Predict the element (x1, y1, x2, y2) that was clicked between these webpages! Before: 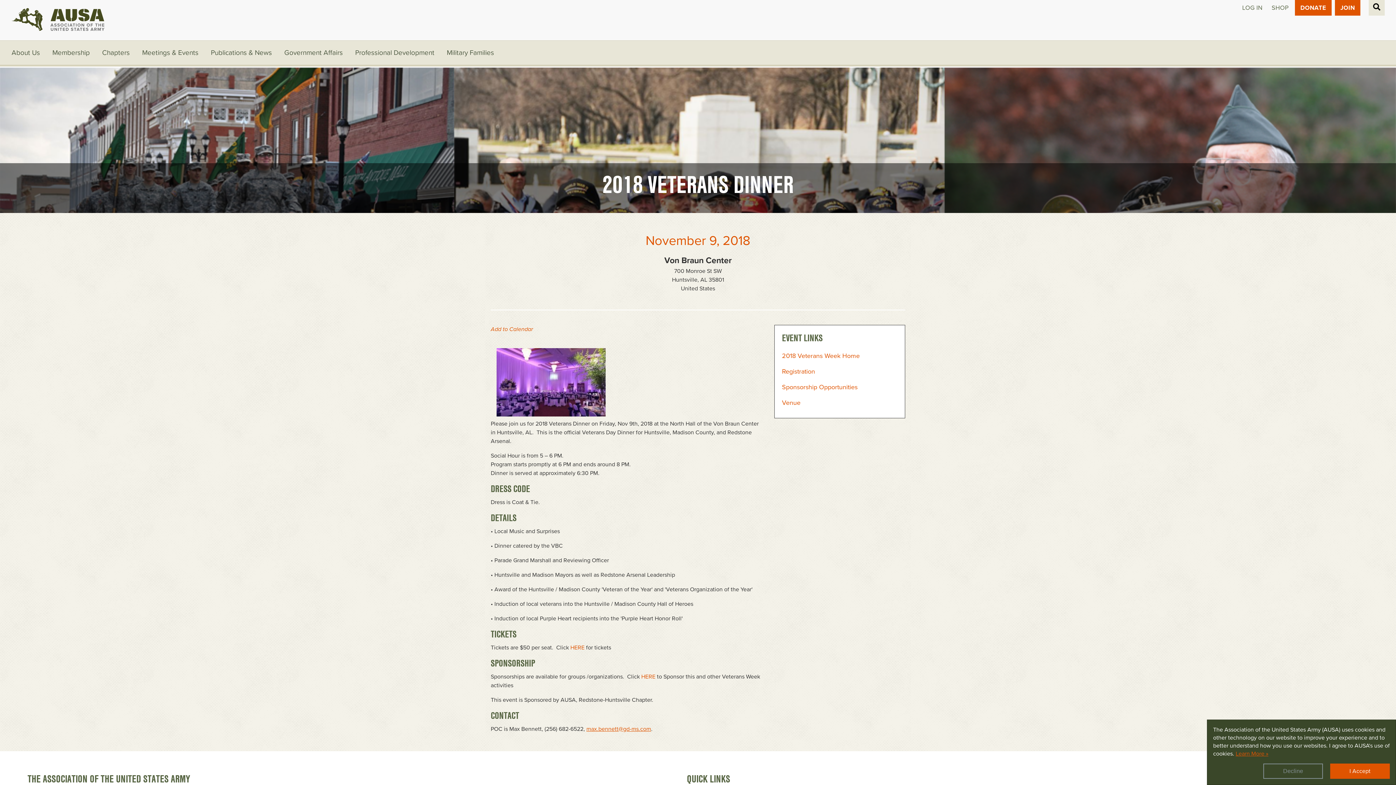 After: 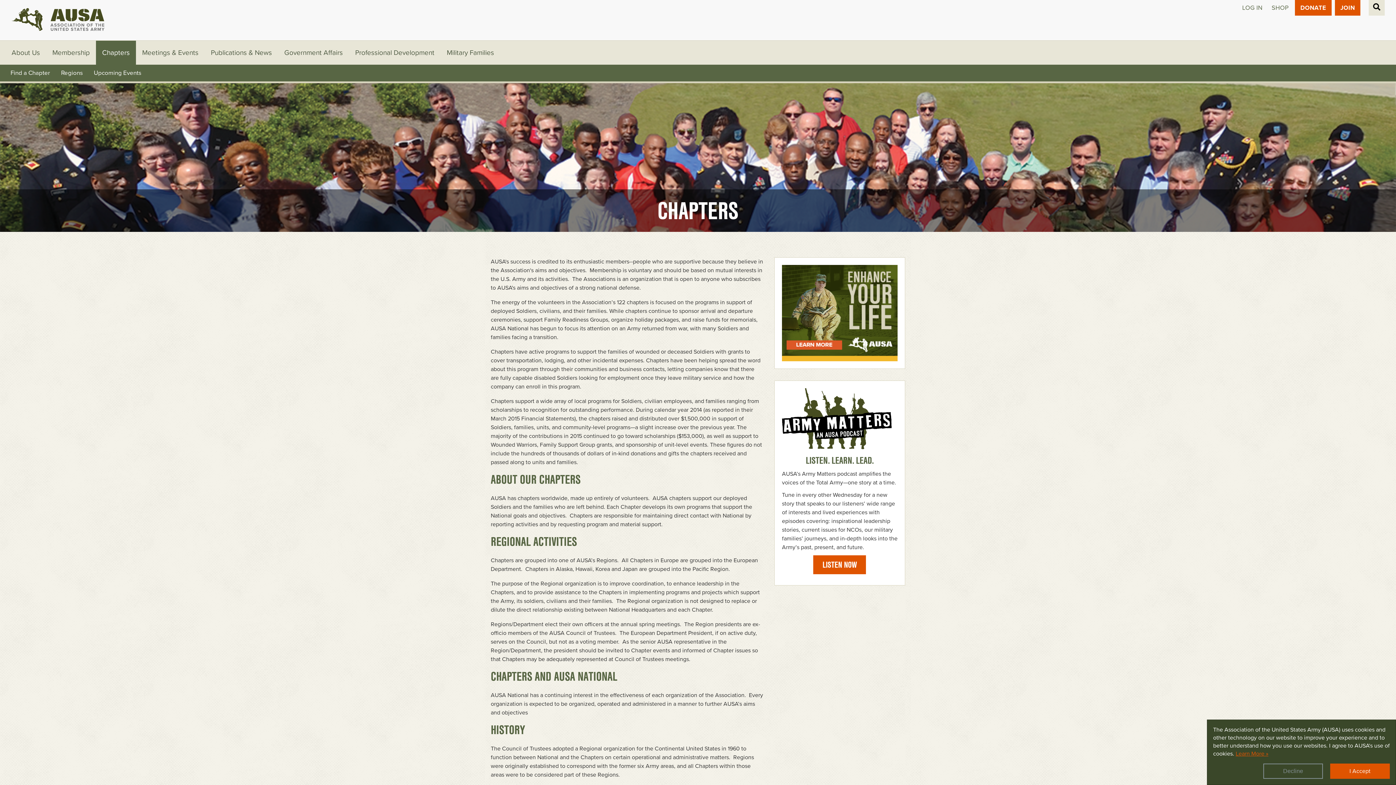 Action: label: Chapters bbox: (96, 40, 136, 64)